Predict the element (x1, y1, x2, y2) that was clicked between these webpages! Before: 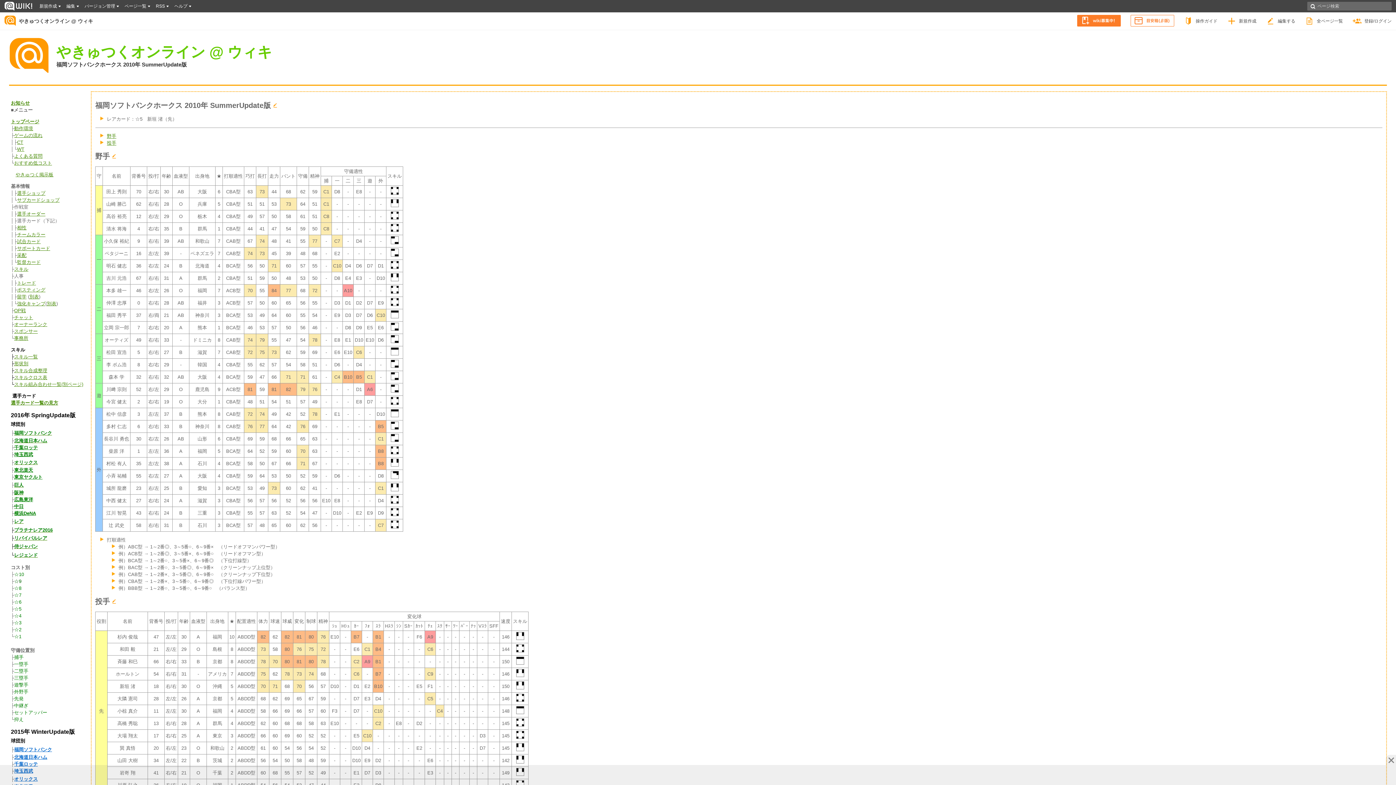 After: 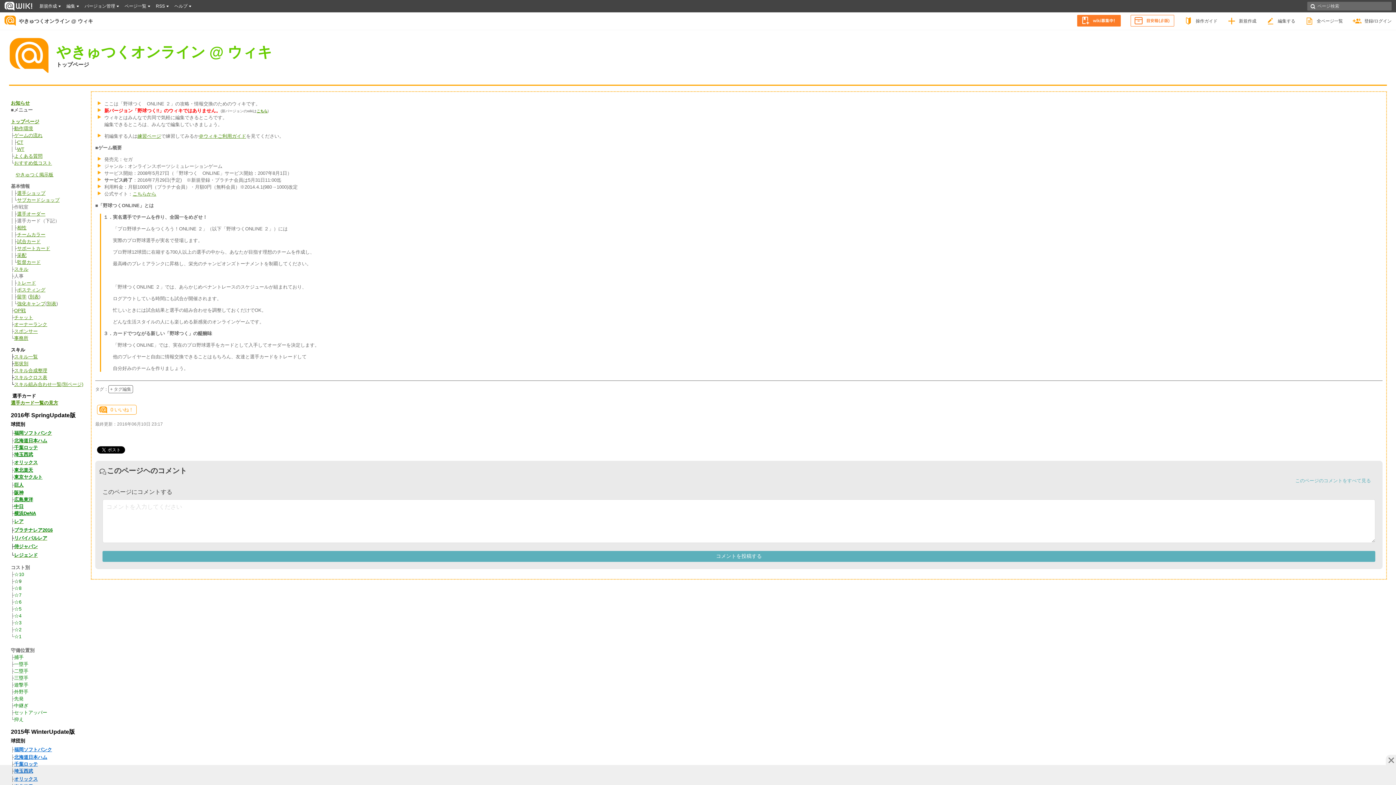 Action: bbox: (18, 17, 93, 24) label: やきゅつくオンライン @ ウィキ